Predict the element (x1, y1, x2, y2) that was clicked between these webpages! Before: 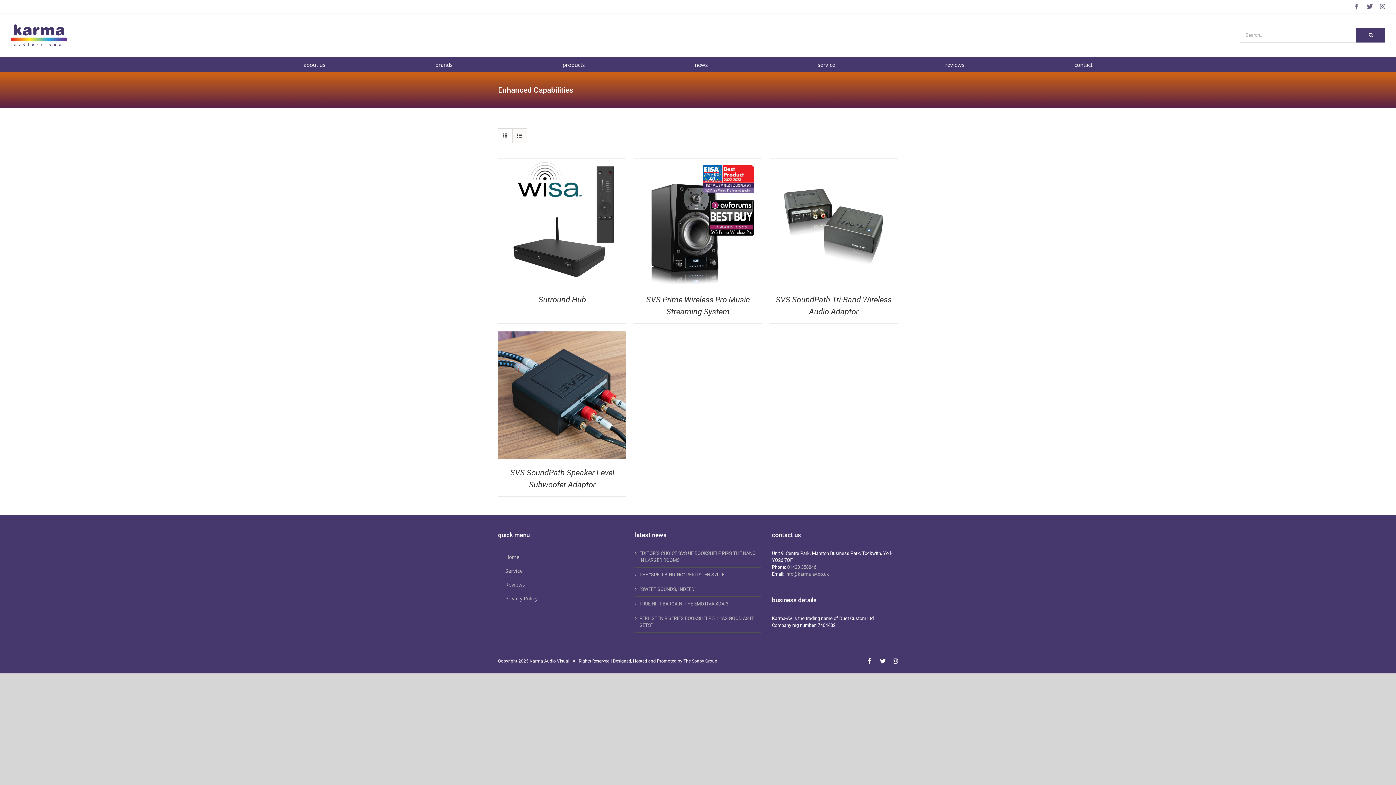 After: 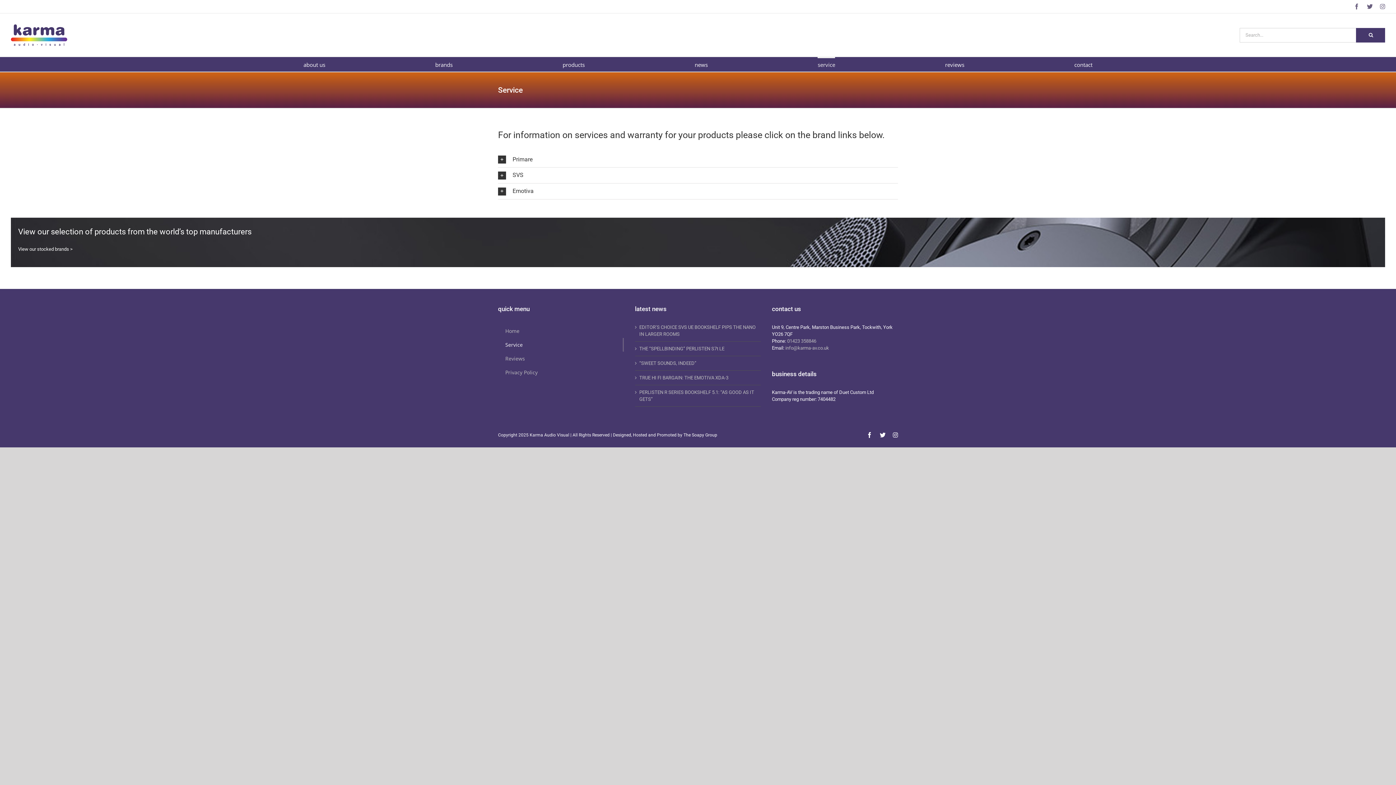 Action: label: Service bbox: (498, 564, 623, 578)